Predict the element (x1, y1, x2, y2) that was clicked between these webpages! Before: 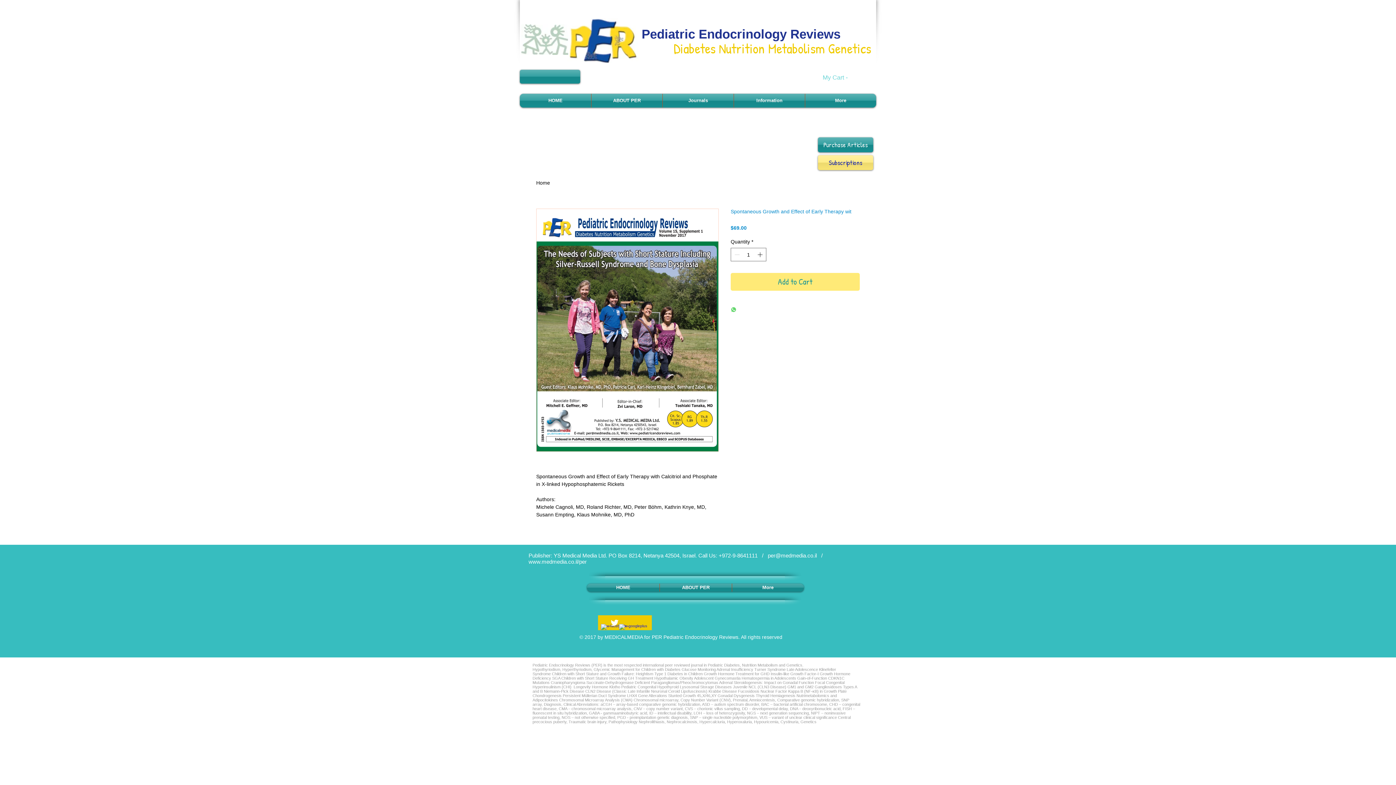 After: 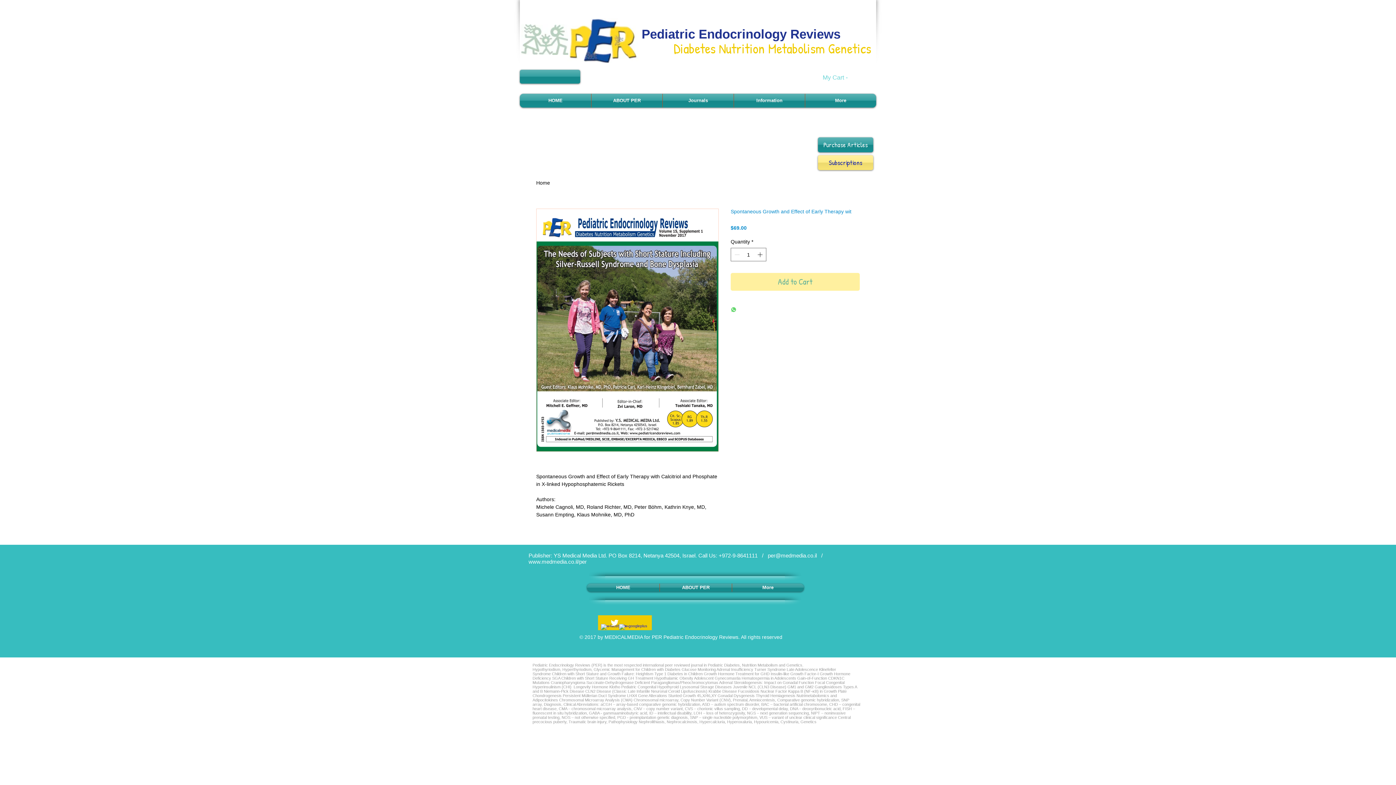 Action: label: Add to Cart bbox: (730, 273, 860, 290)